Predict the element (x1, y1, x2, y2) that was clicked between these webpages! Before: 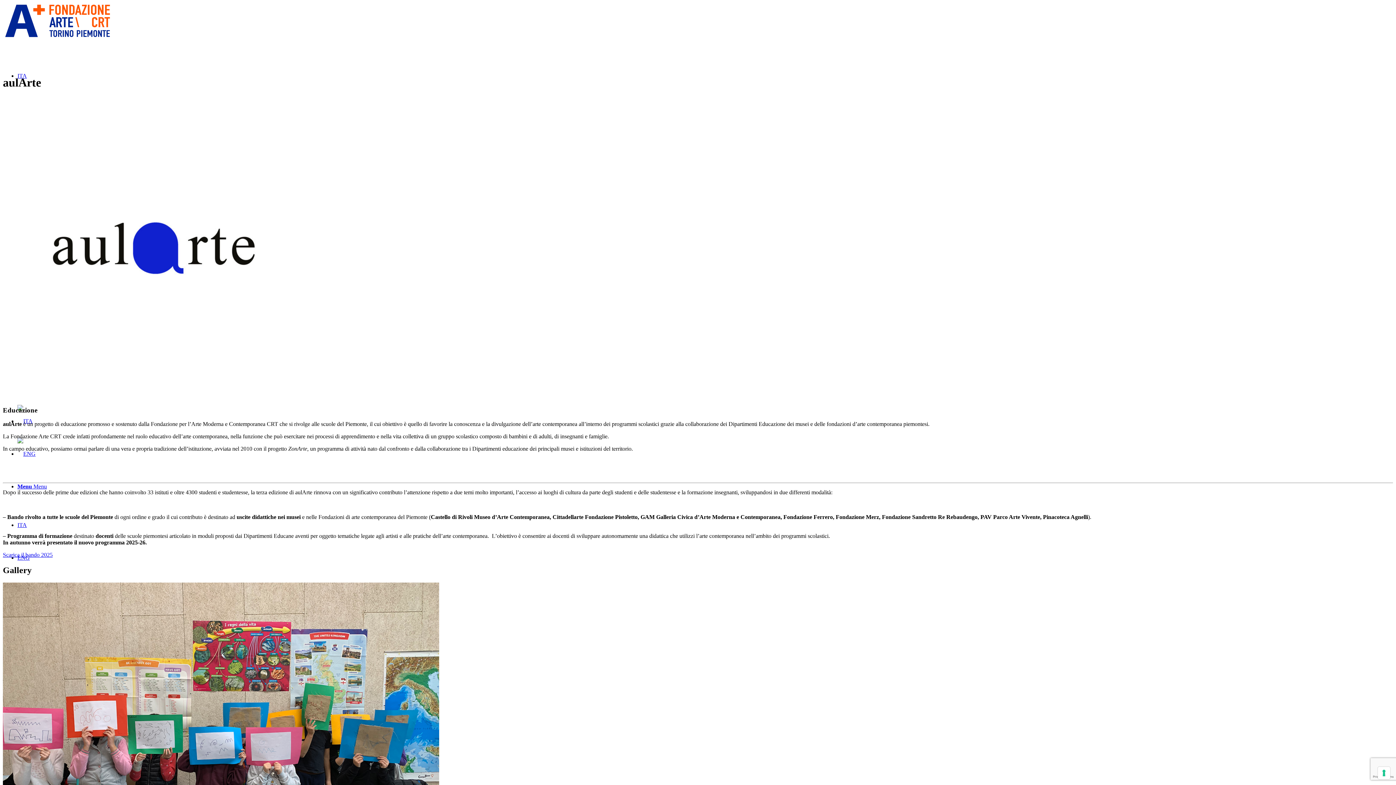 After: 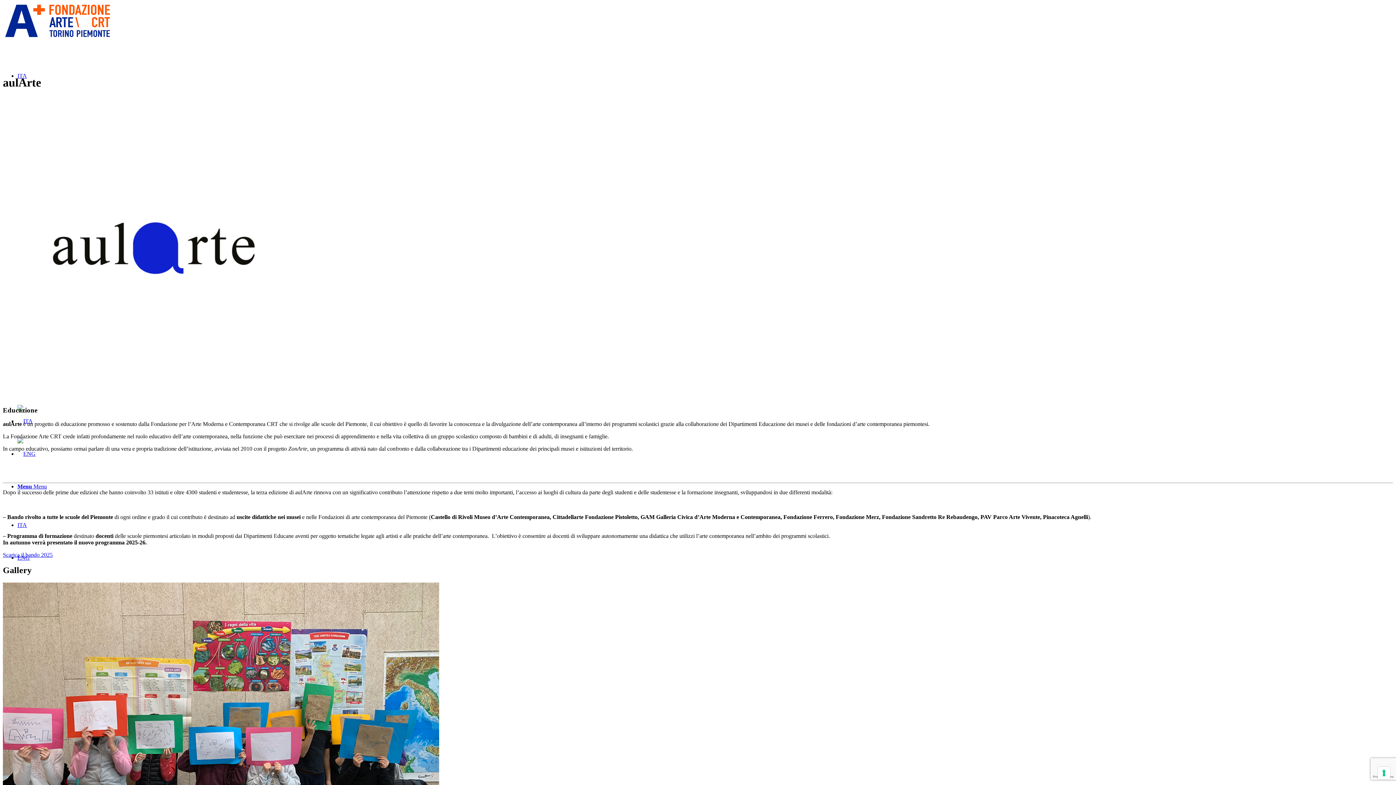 Action: bbox: (17, 522, 26, 528) label: ITA